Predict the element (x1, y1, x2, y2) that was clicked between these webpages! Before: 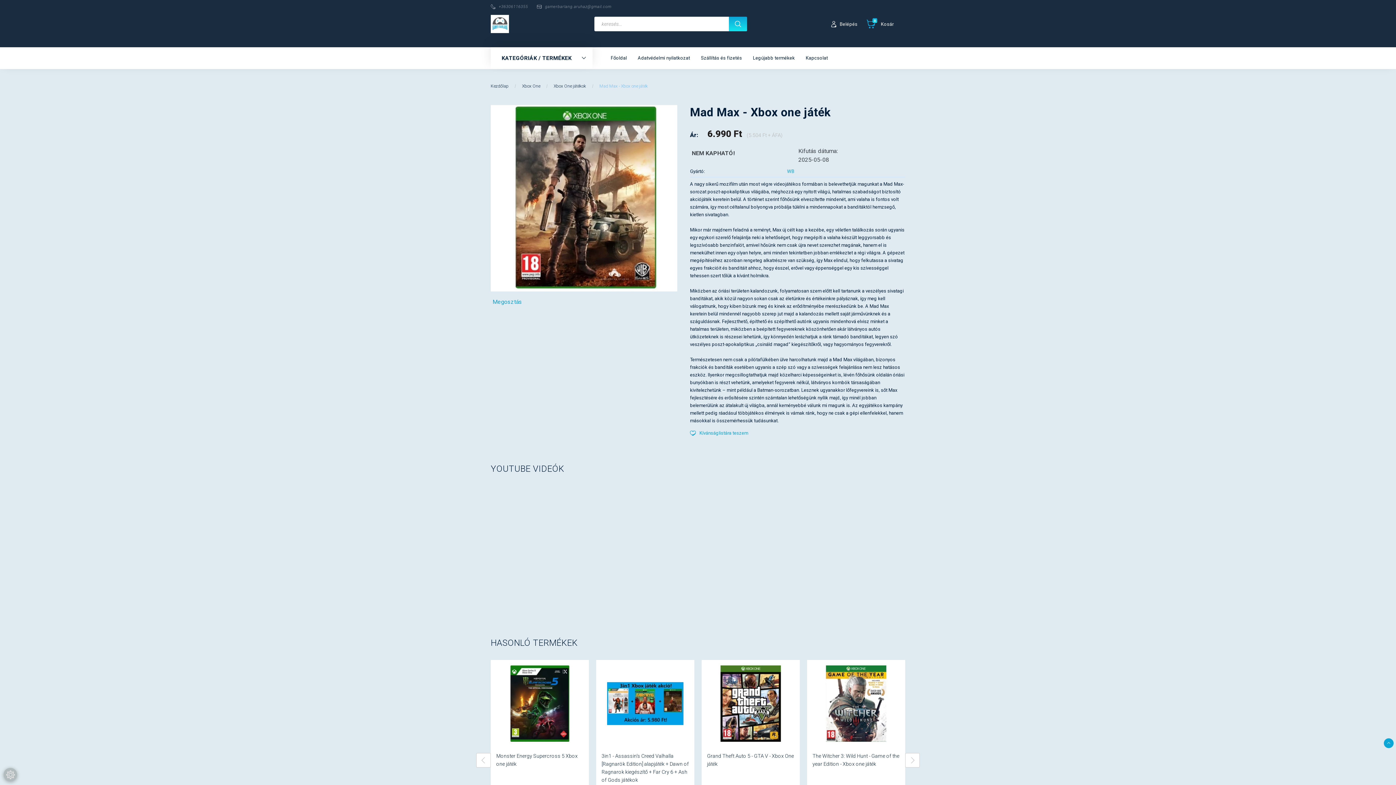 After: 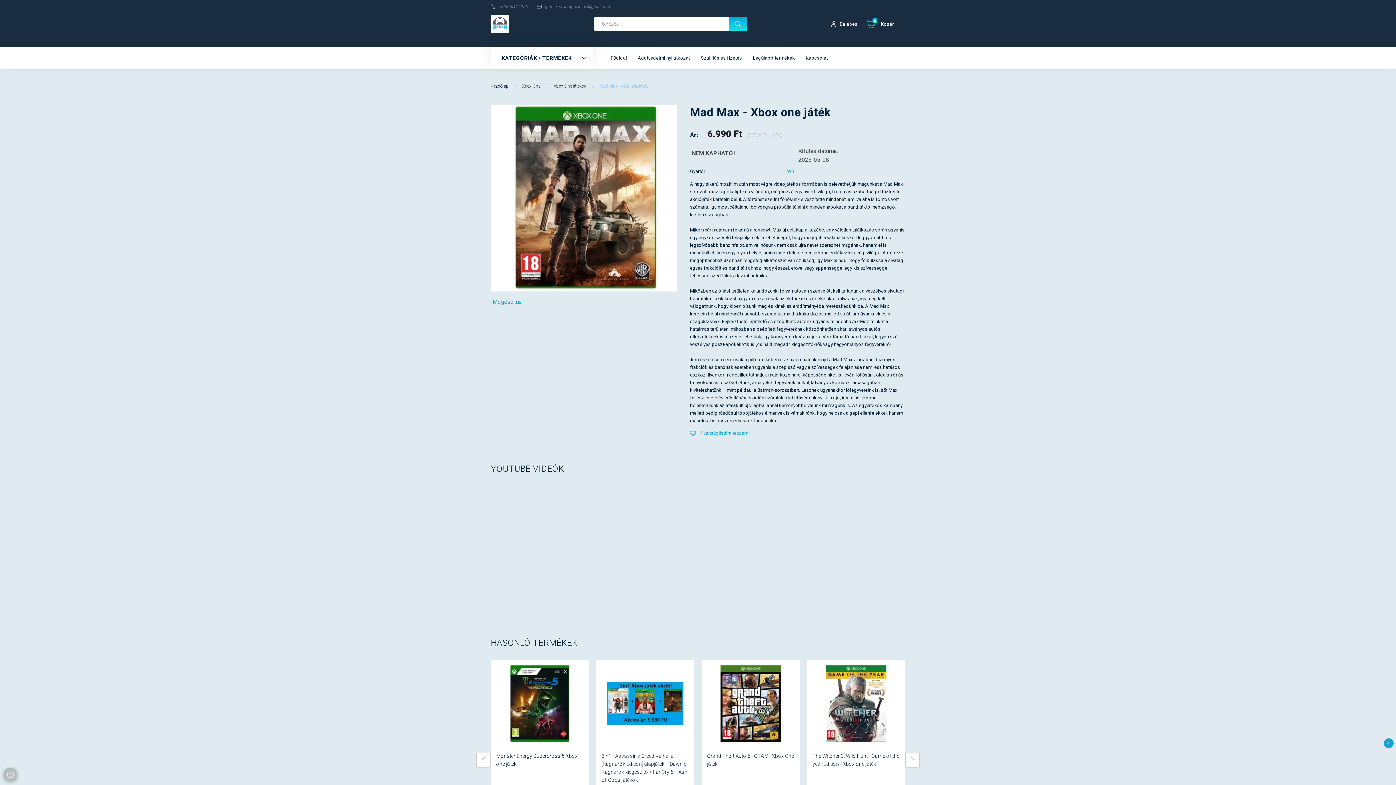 Action: bbox: (866, 13, 901, 34) label: 0
Kosár